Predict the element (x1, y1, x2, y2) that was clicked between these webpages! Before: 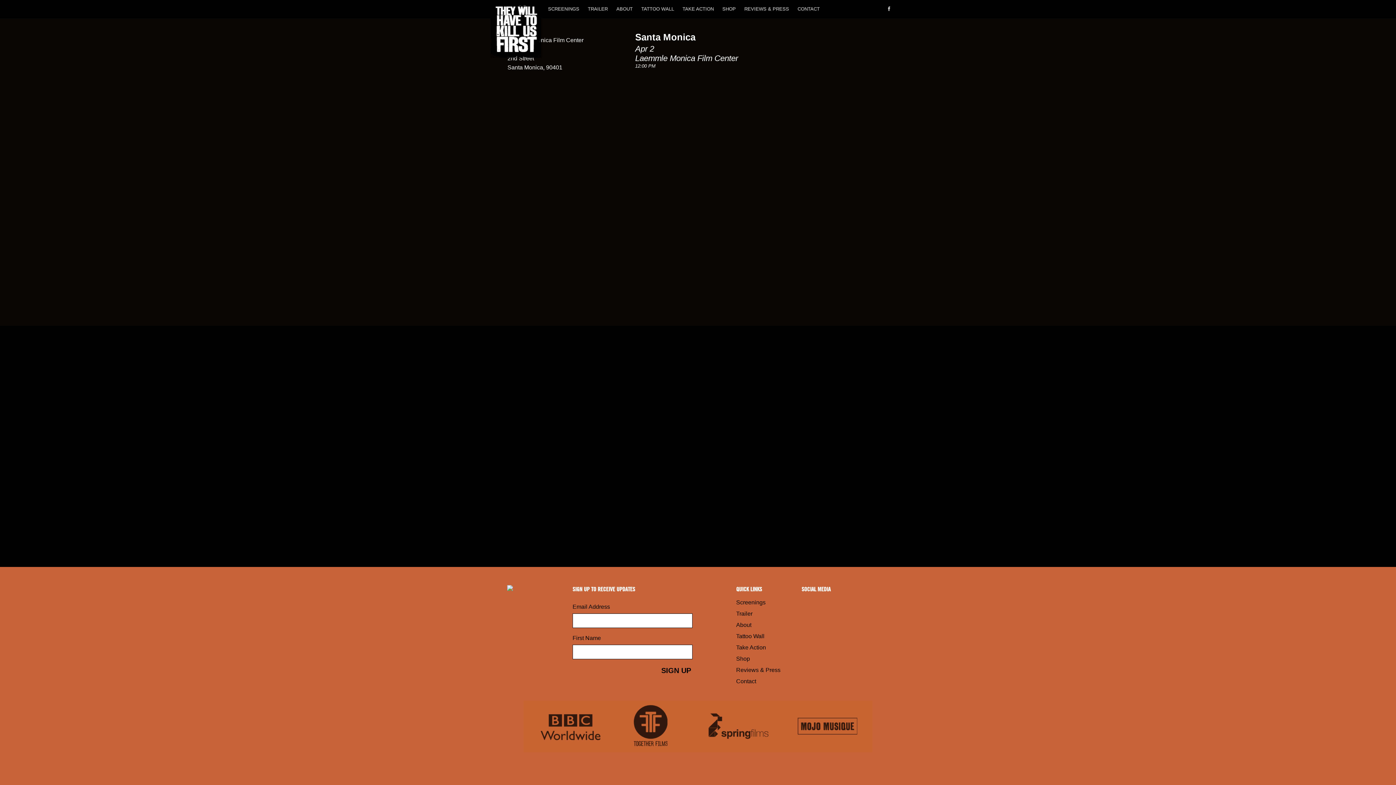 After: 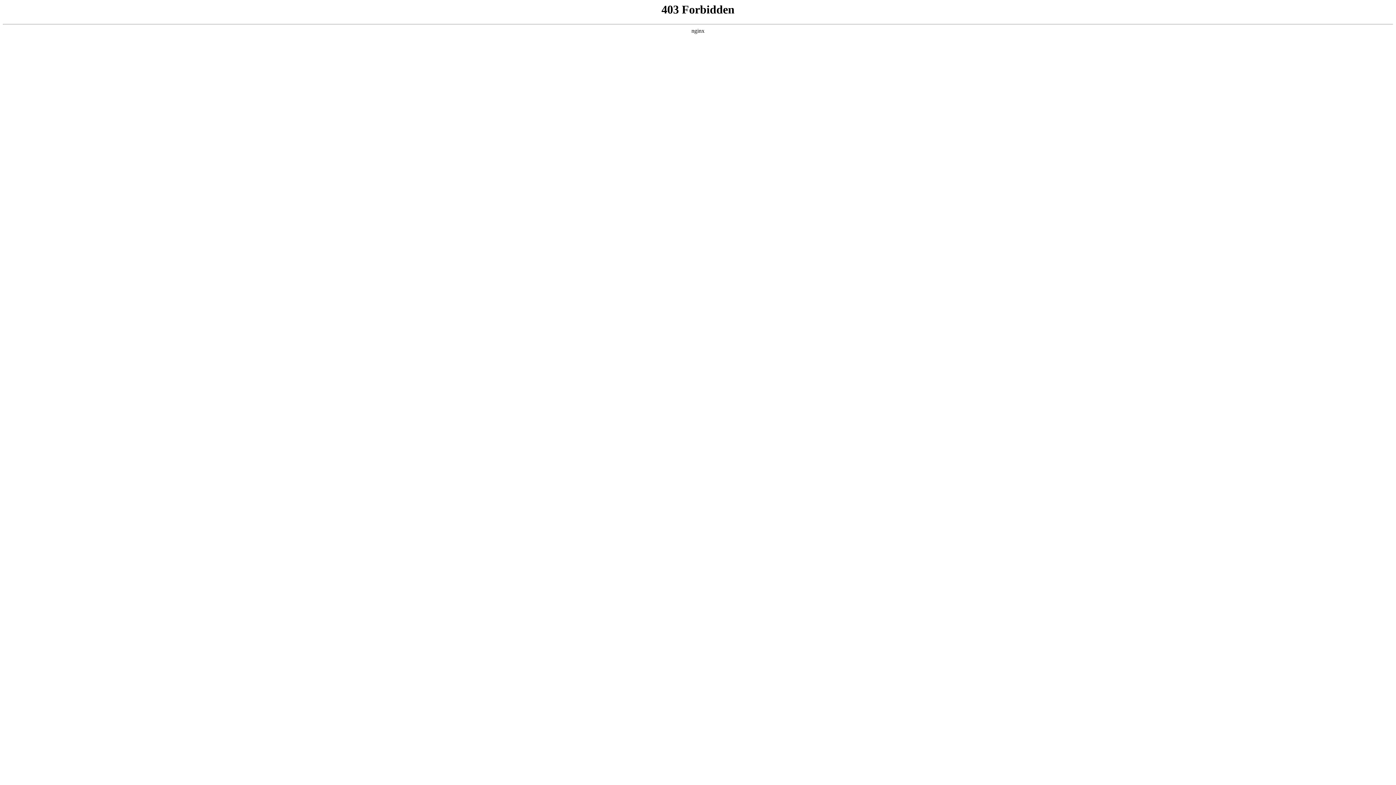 Action: bbox: (736, 622, 751, 628) label: About